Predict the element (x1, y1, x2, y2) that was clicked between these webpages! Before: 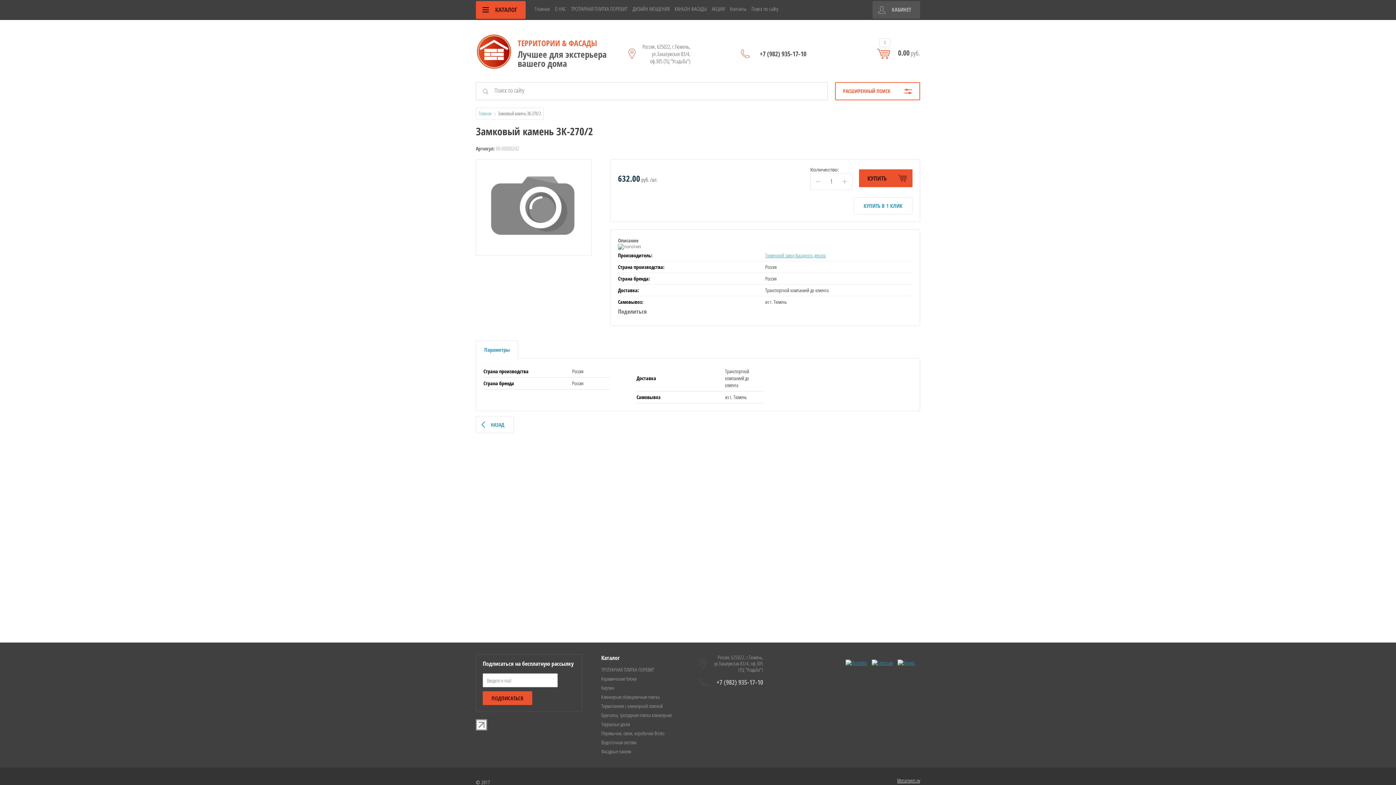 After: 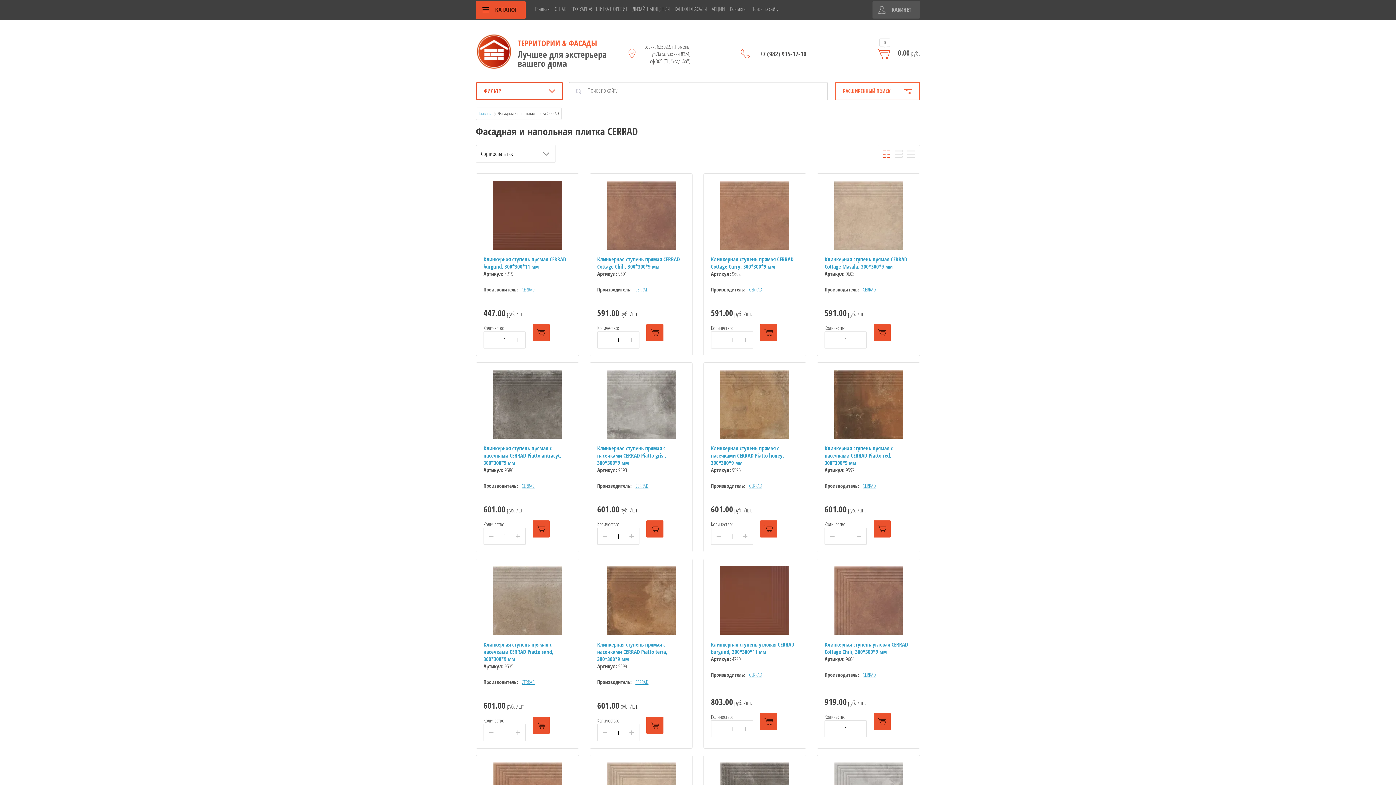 Action: label: Клинкерная облицовочная плитка bbox: (601, 693, 659, 700)